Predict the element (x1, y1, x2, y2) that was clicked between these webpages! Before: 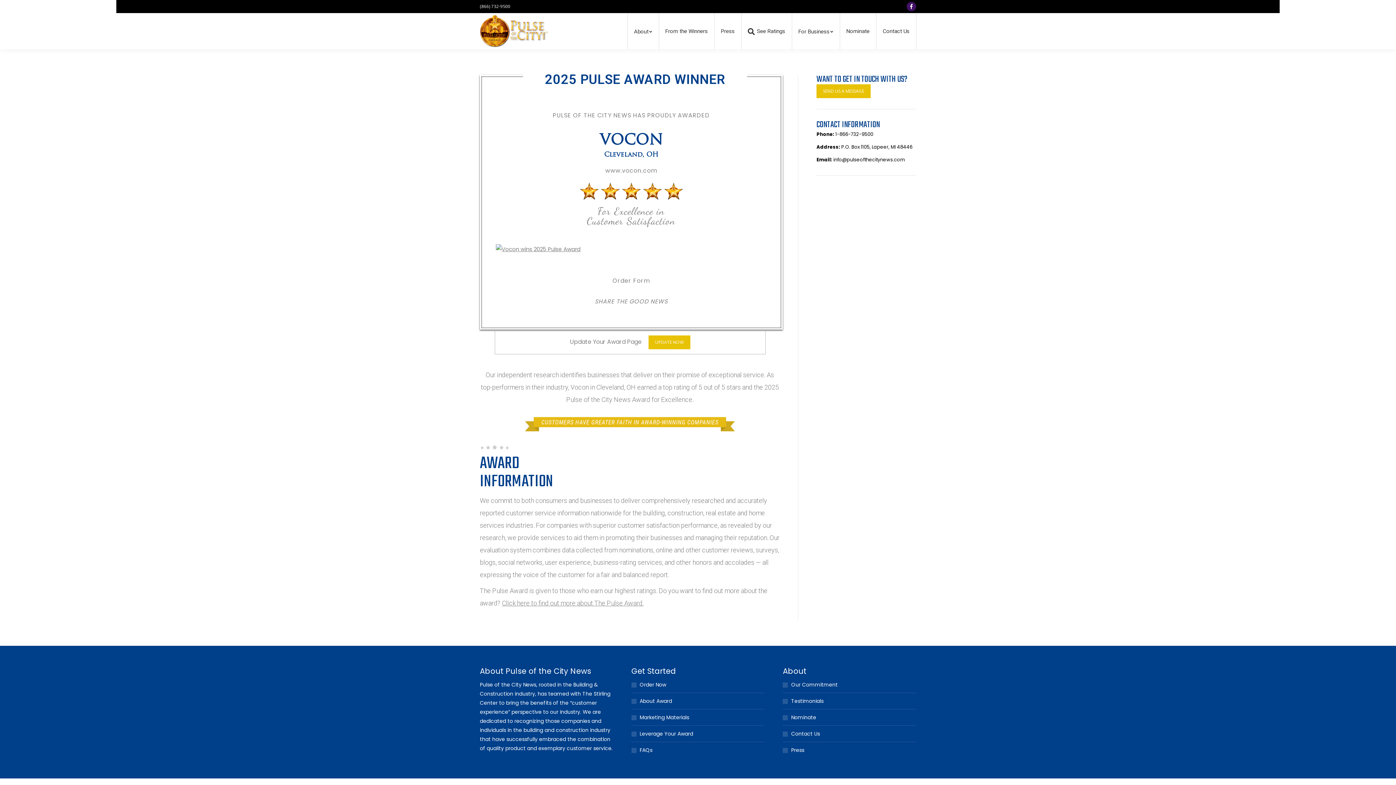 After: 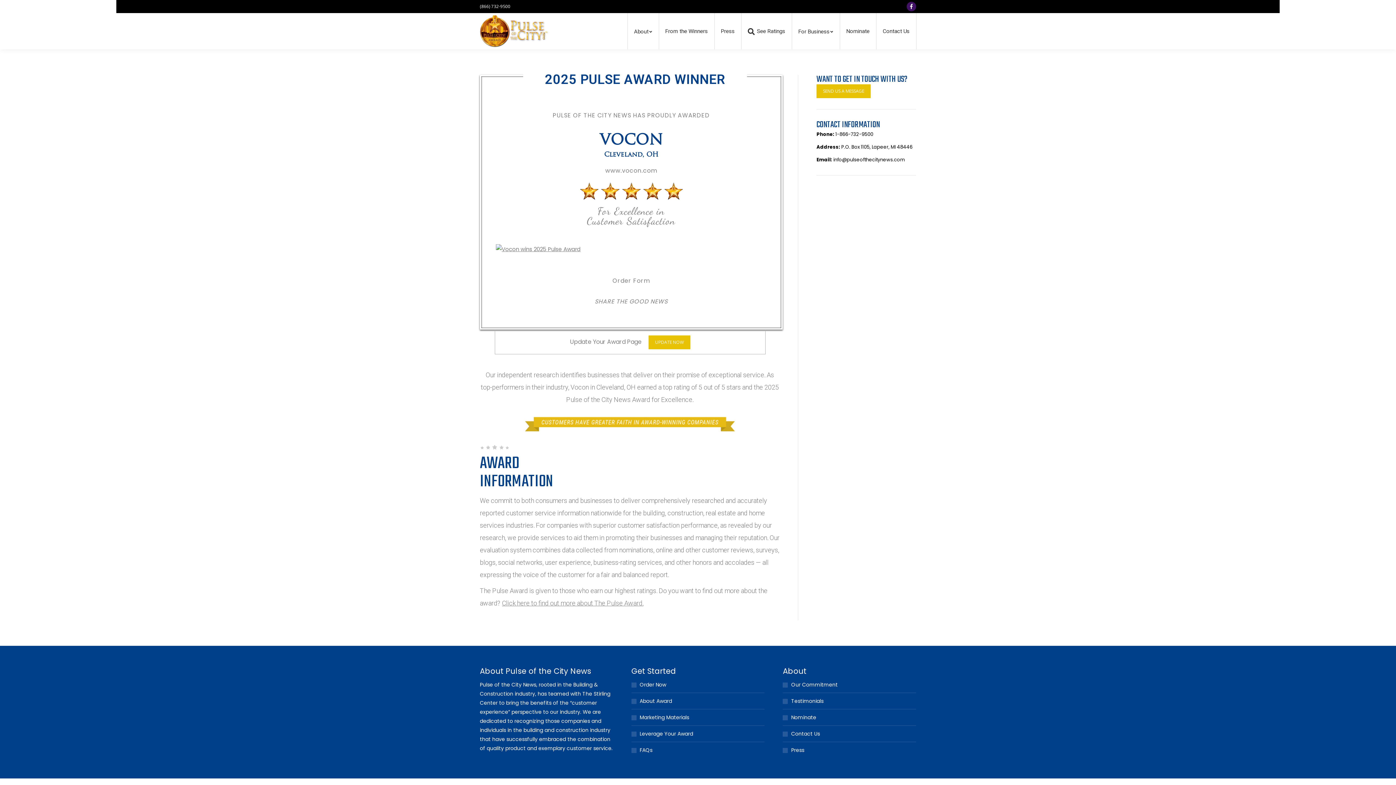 Action: bbox: (833, 156, 905, 163) label: info@pulseofthecitynews.com